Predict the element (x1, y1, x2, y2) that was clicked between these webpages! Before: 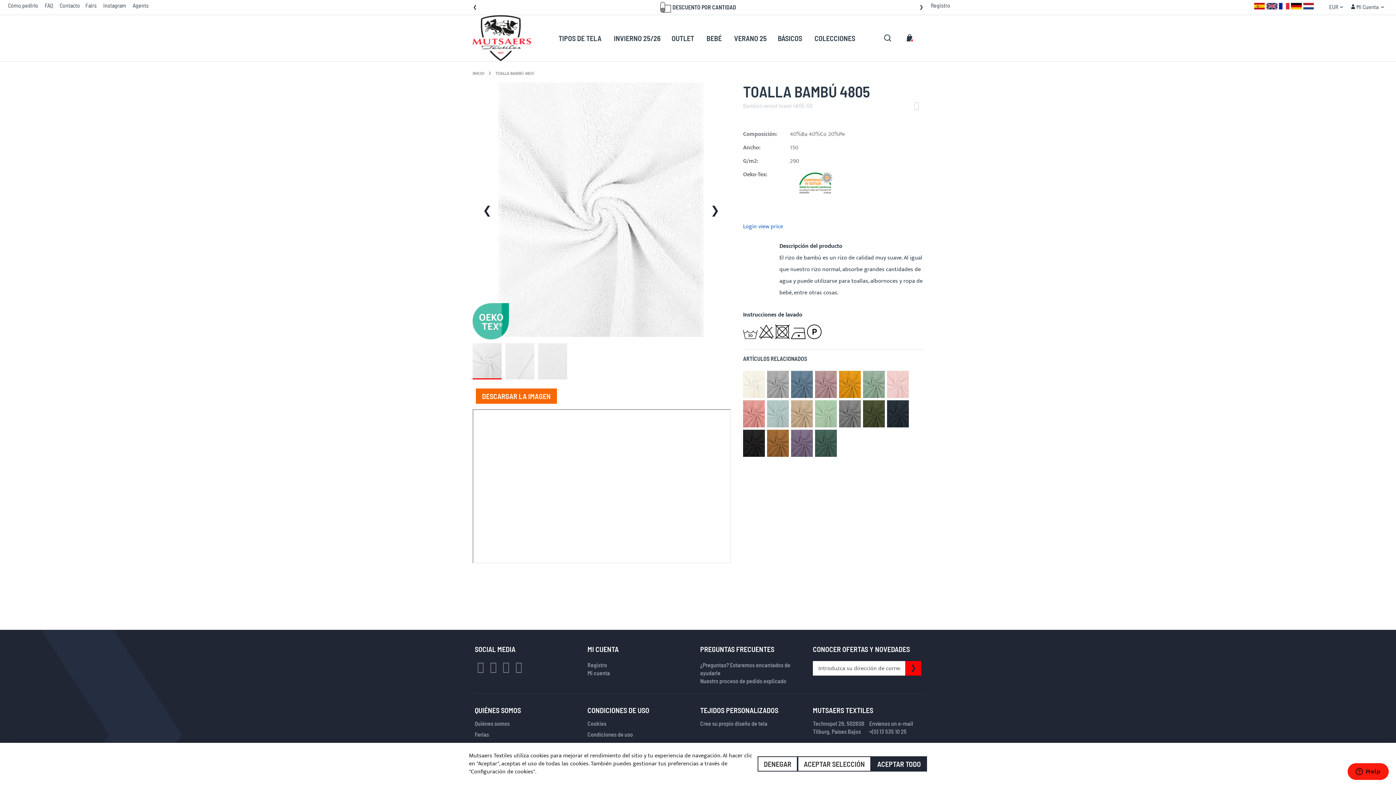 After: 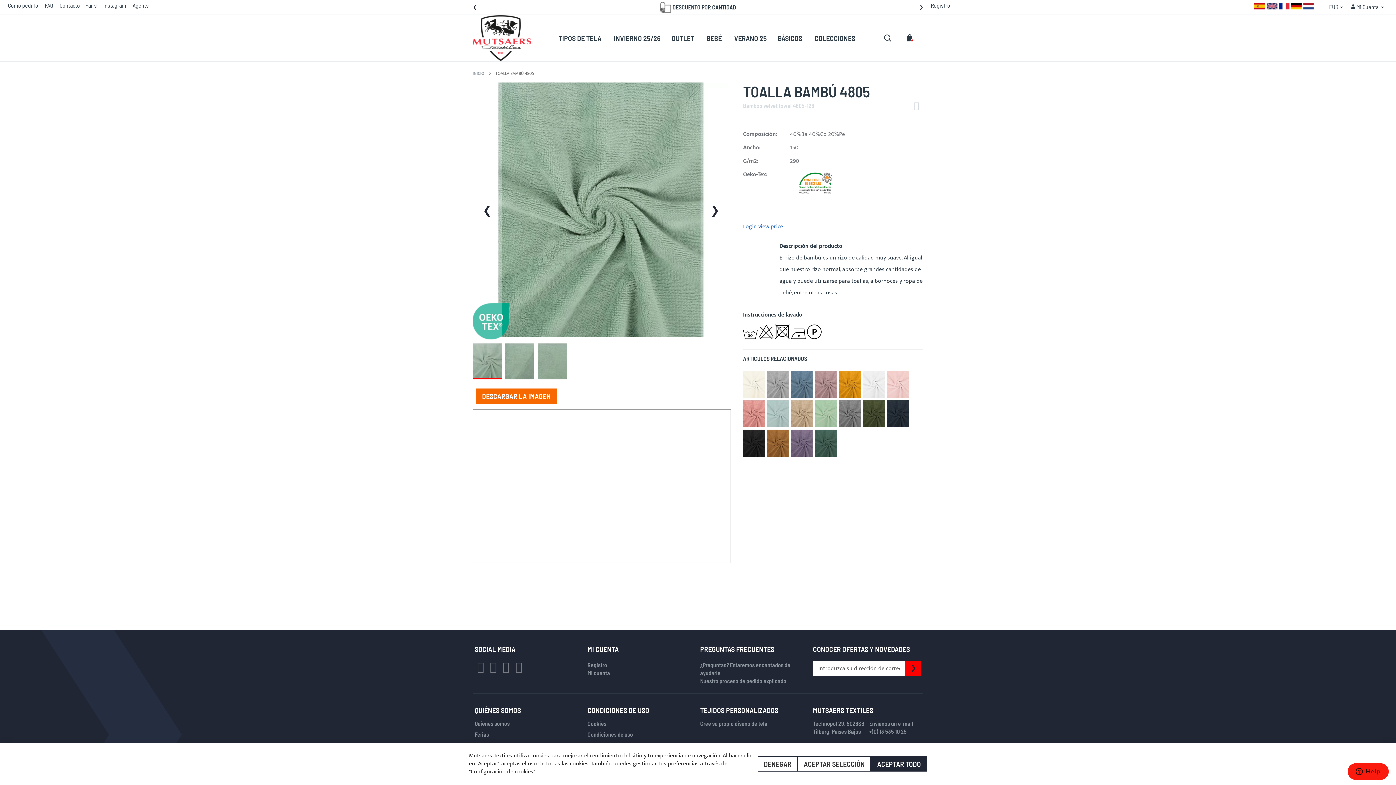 Action: bbox: (863, 371, 885, 398)